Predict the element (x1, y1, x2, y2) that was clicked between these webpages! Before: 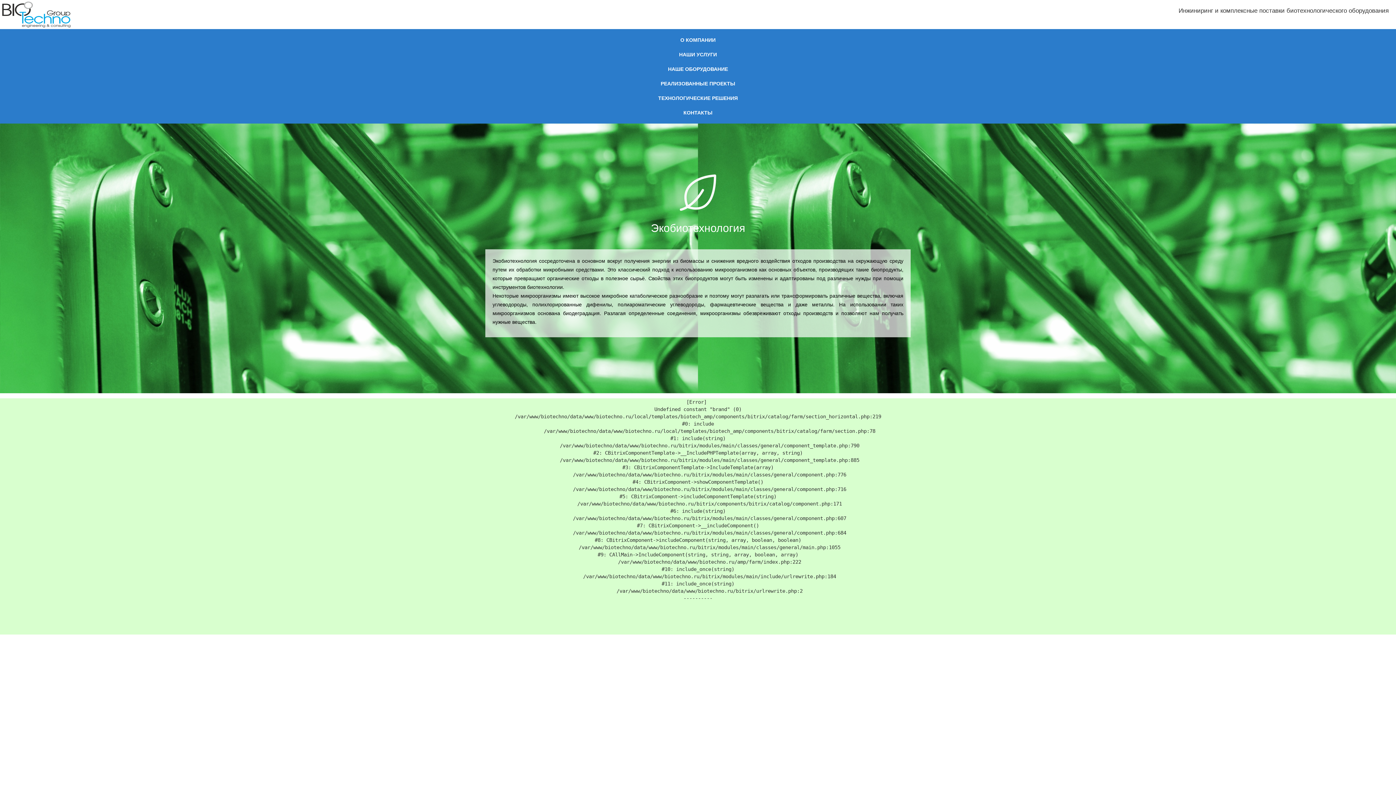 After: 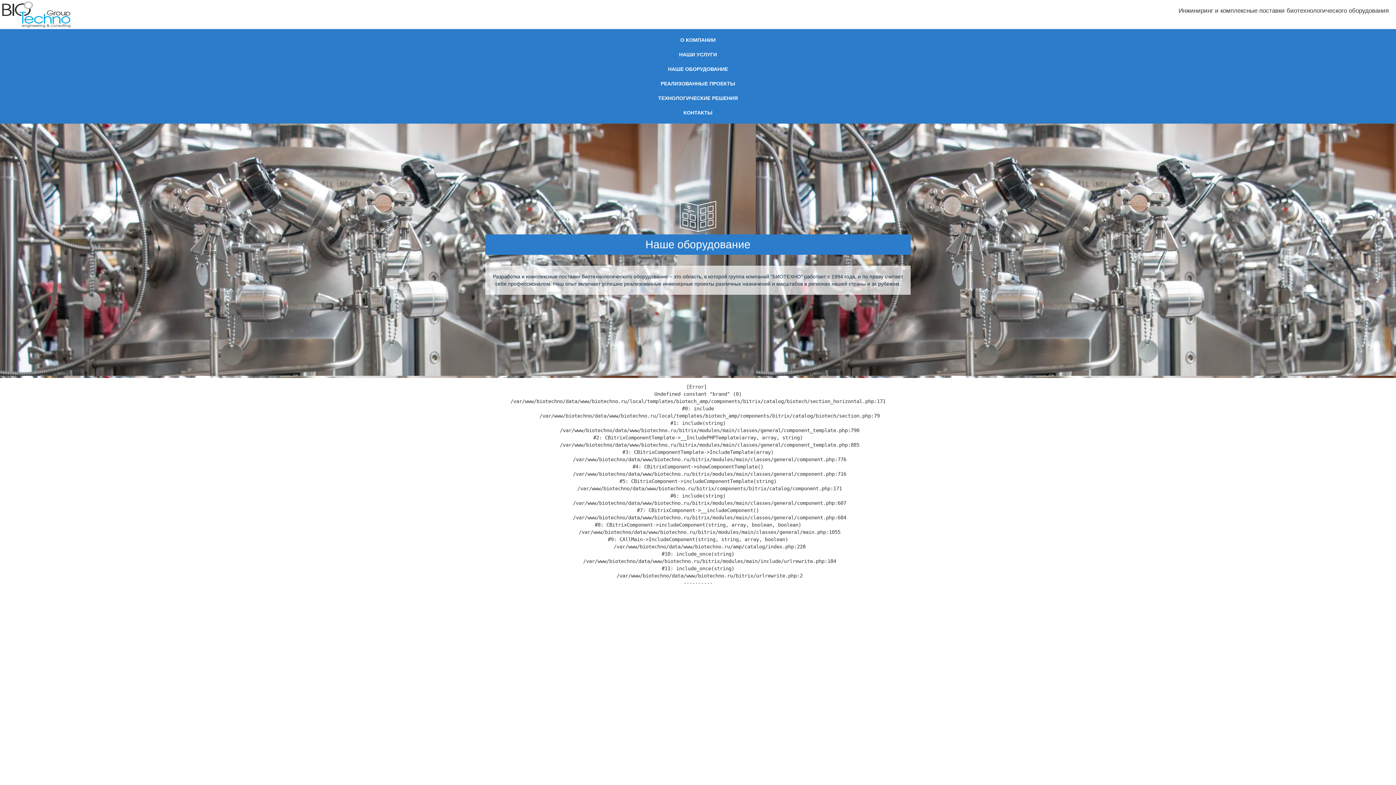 Action: bbox: (0, 57, 1396, 81) label: НАШЕ ОБОРУДОВАНИЕ